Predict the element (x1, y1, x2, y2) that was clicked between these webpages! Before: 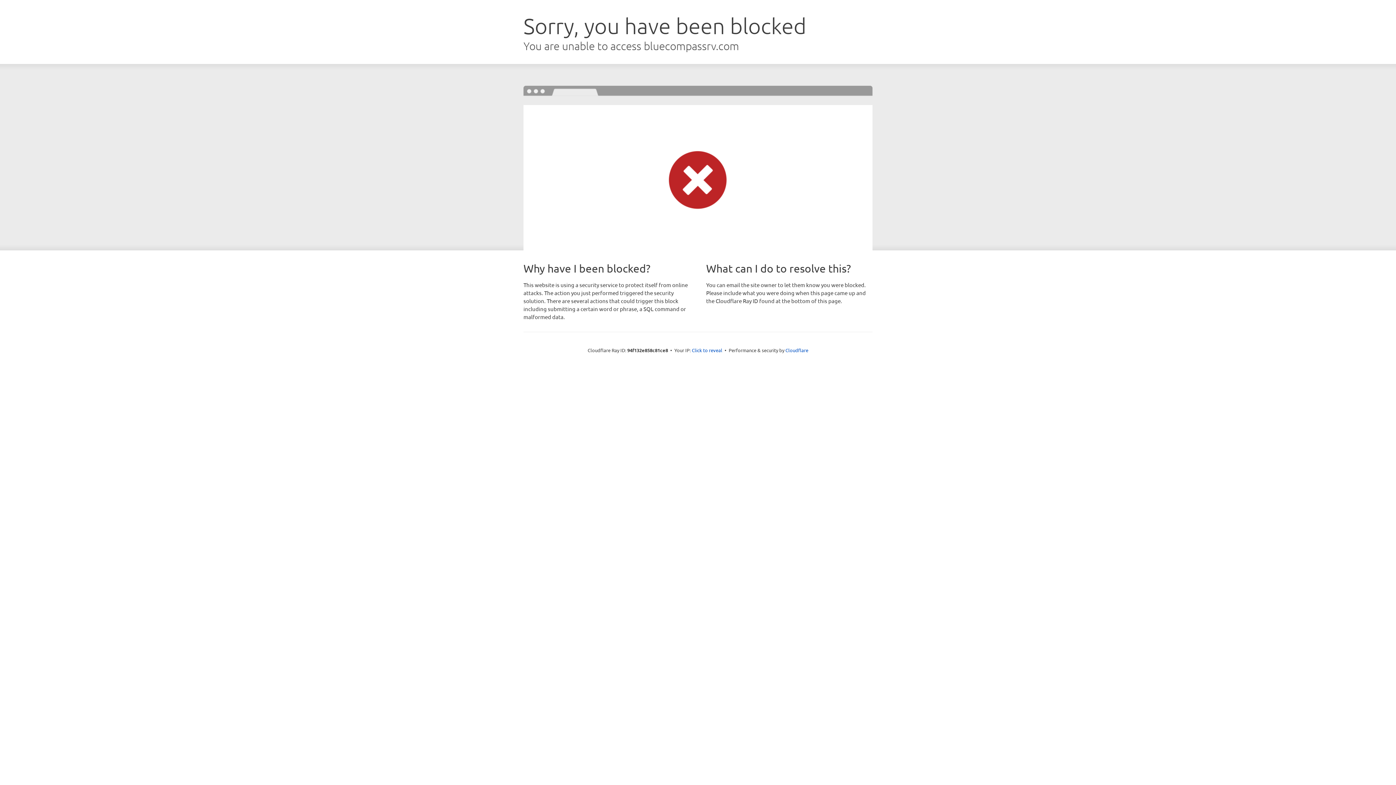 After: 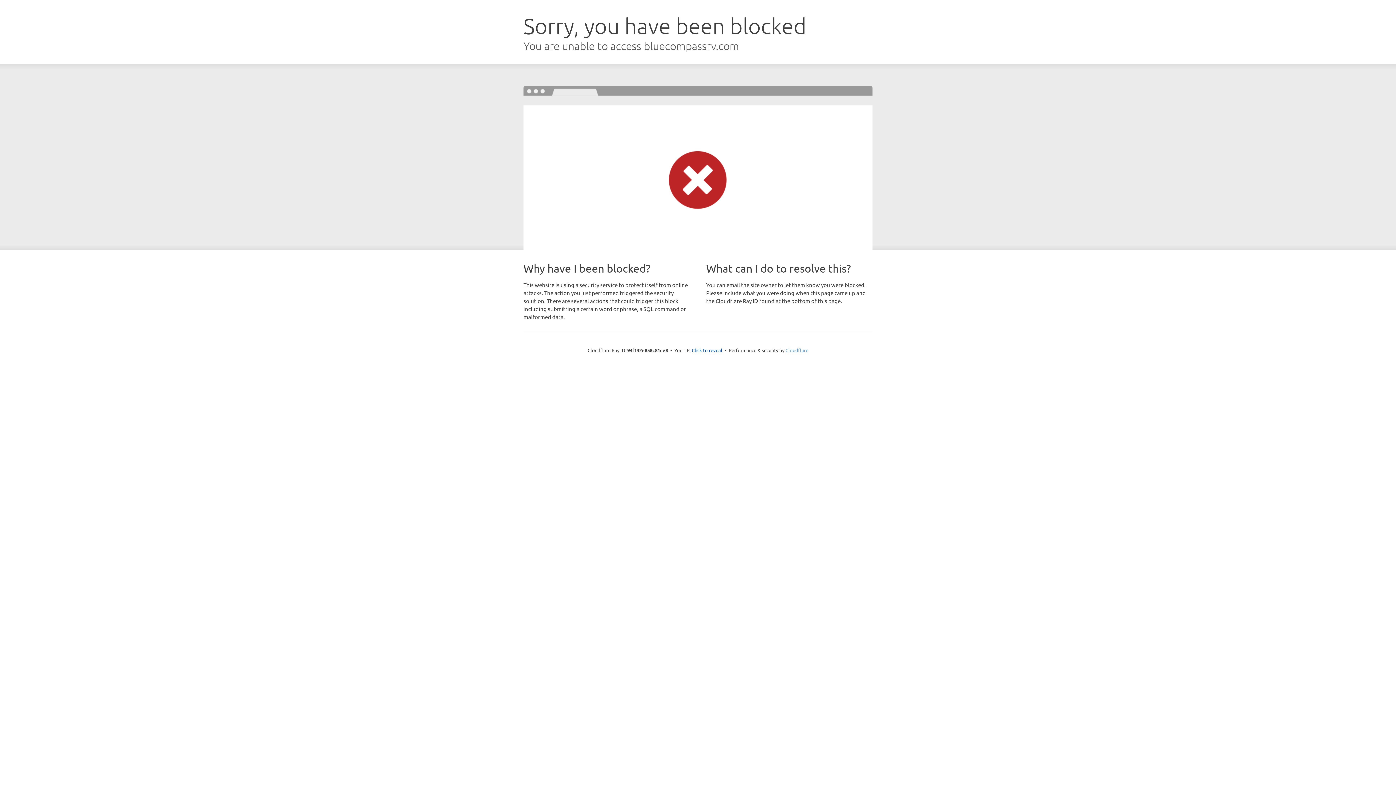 Action: bbox: (785, 347, 808, 353) label: Cloudflare